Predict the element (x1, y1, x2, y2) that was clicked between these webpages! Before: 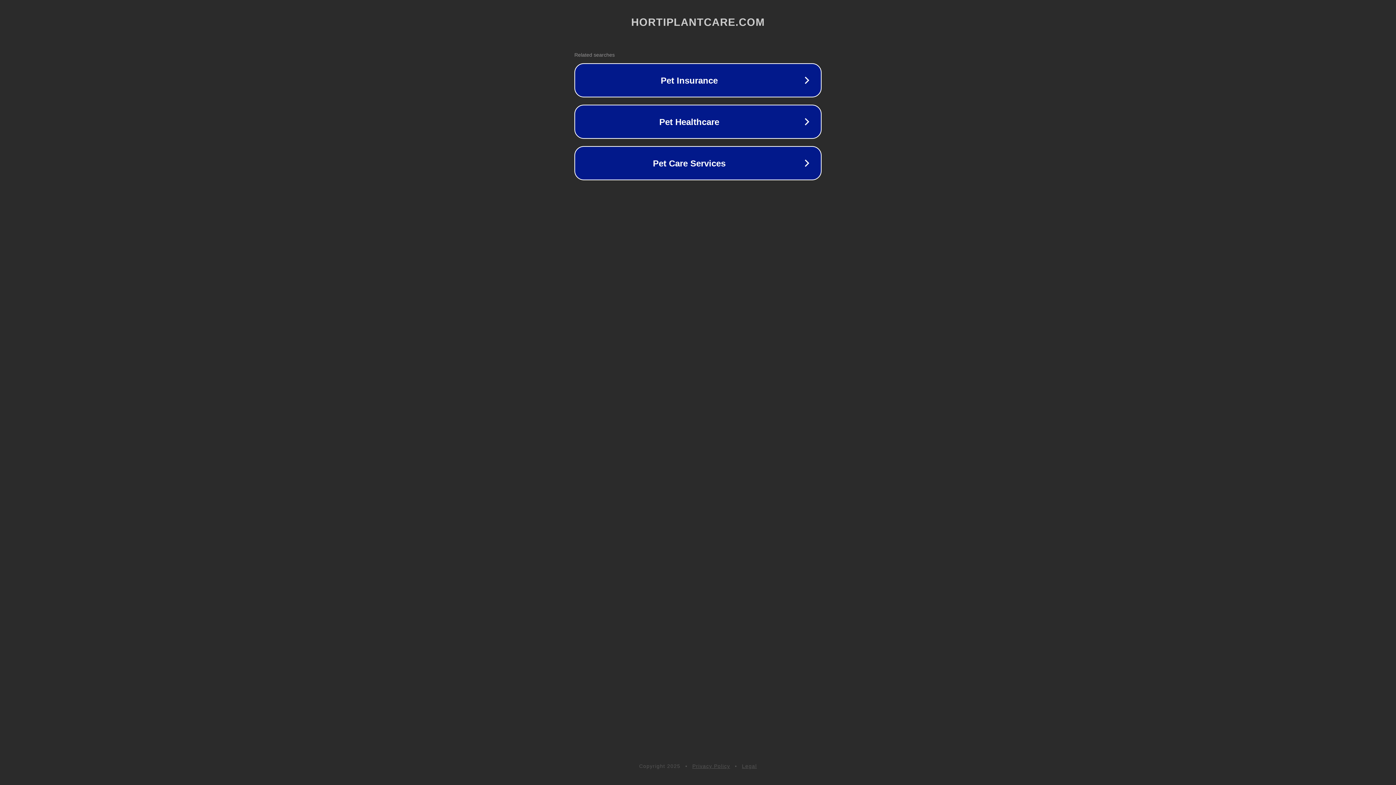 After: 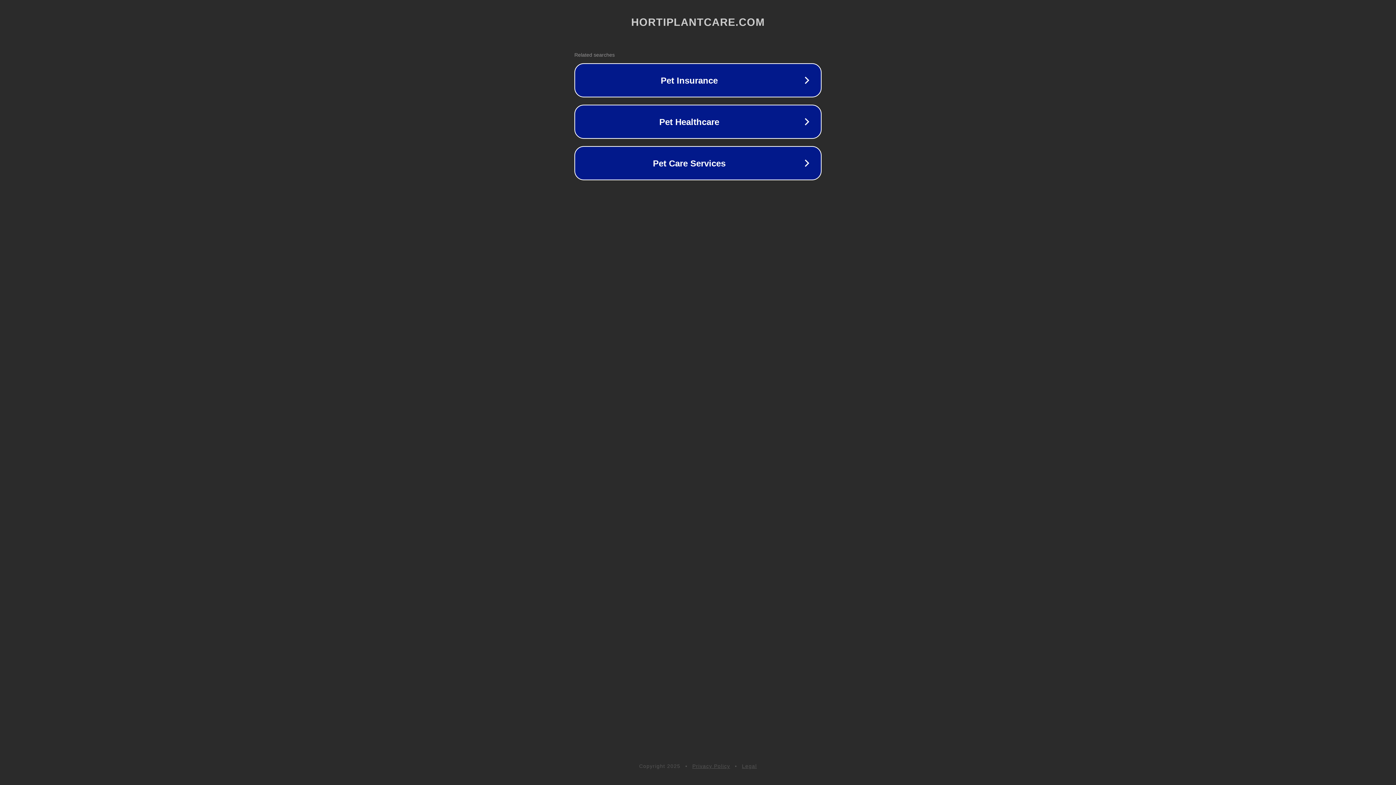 Action: label: Privacy Policy bbox: (692, 763, 730, 769)